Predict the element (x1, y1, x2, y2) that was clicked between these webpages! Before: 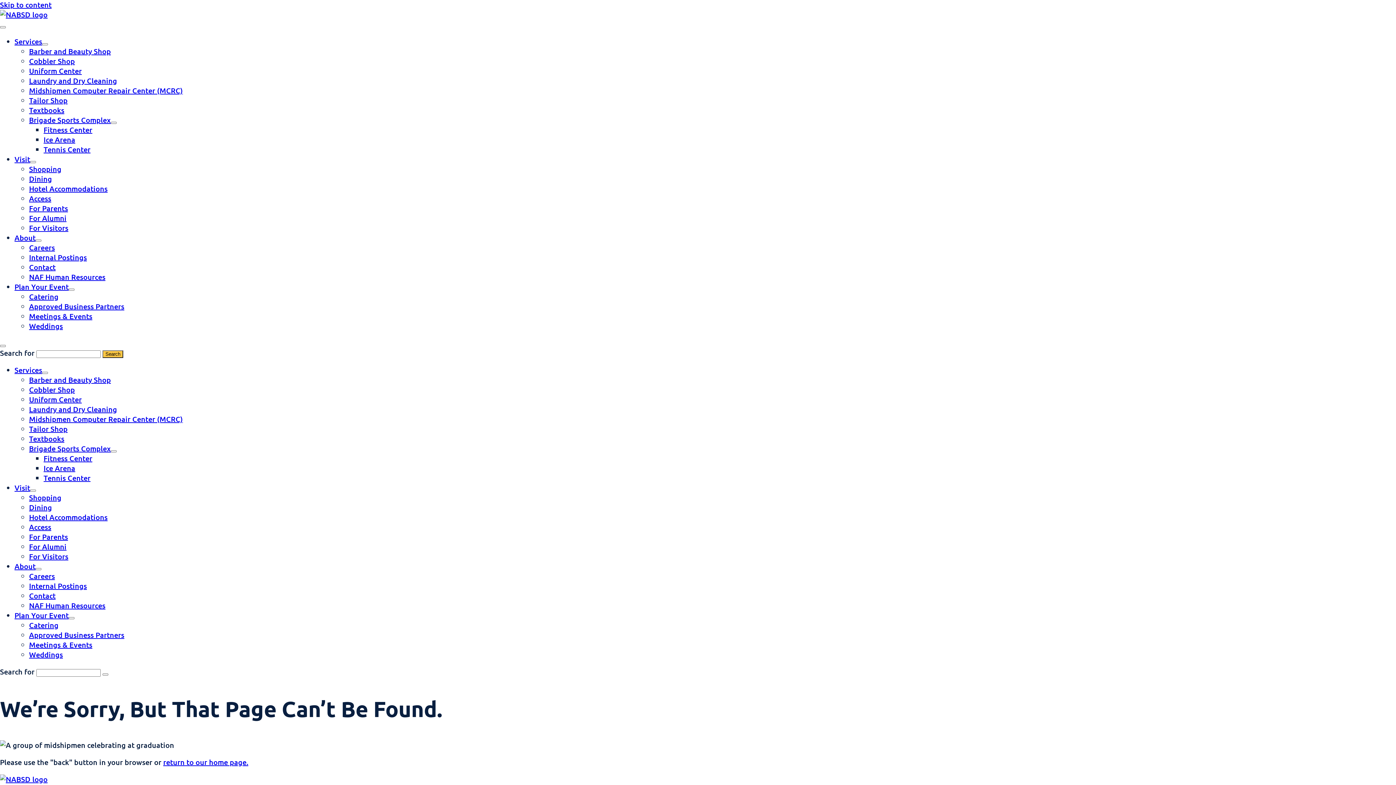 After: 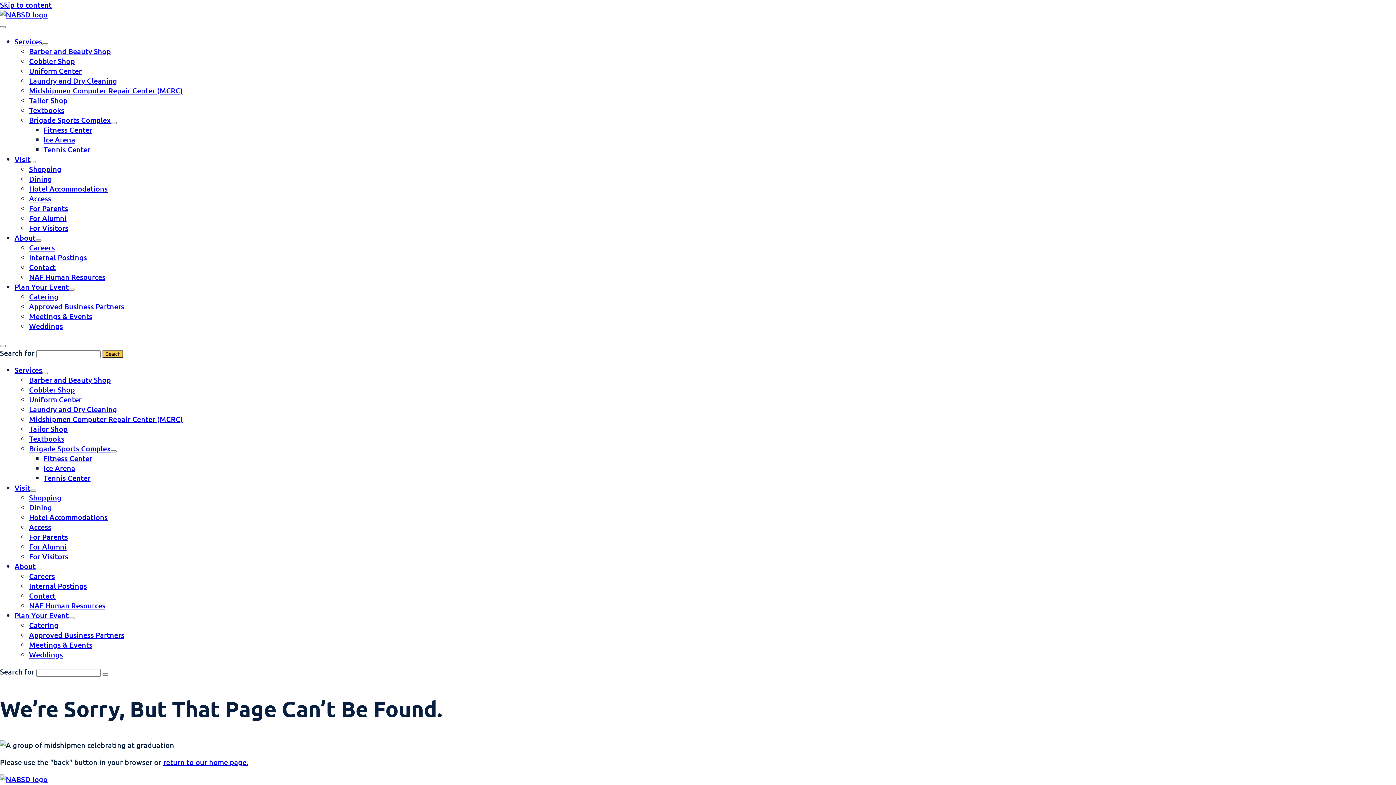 Action: label: About submenu bbox: (35, 239, 41, 241)